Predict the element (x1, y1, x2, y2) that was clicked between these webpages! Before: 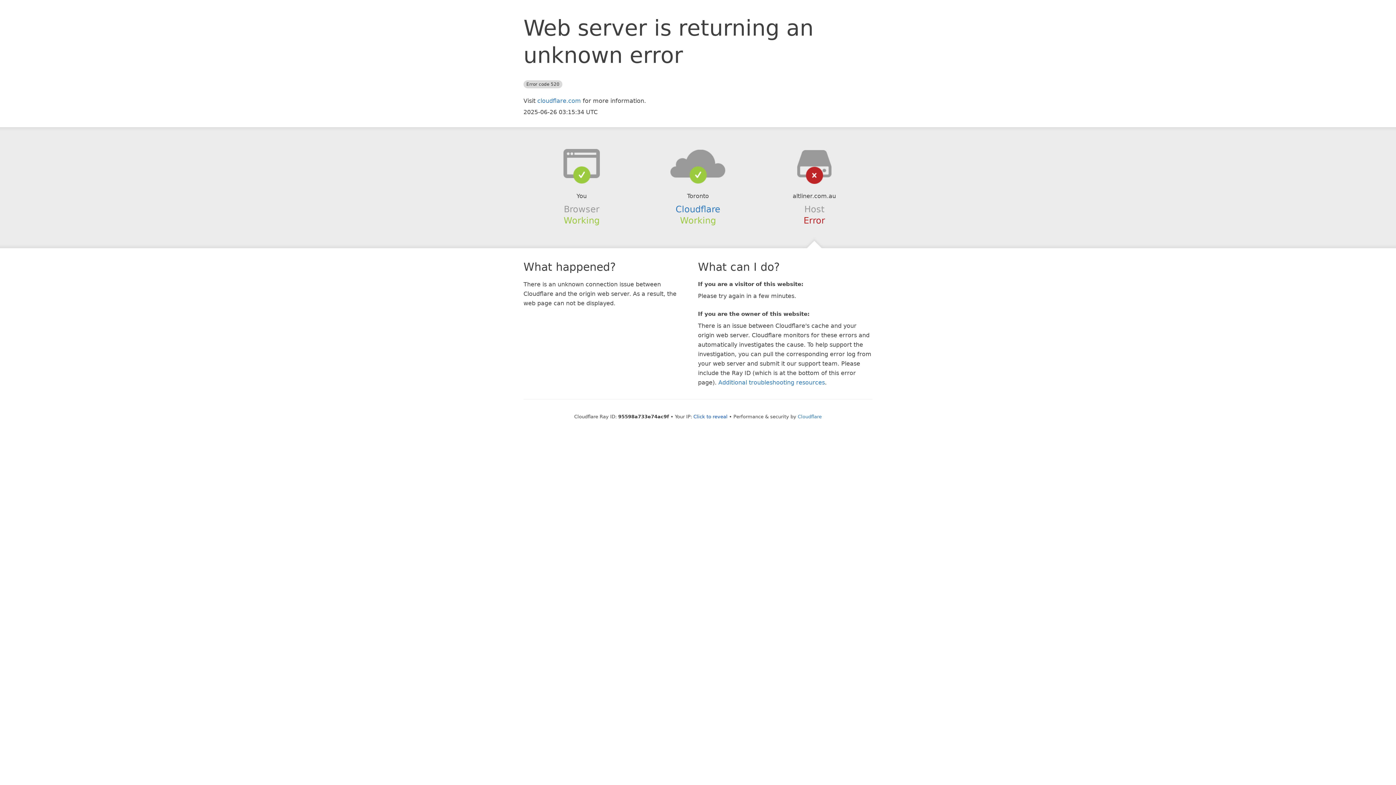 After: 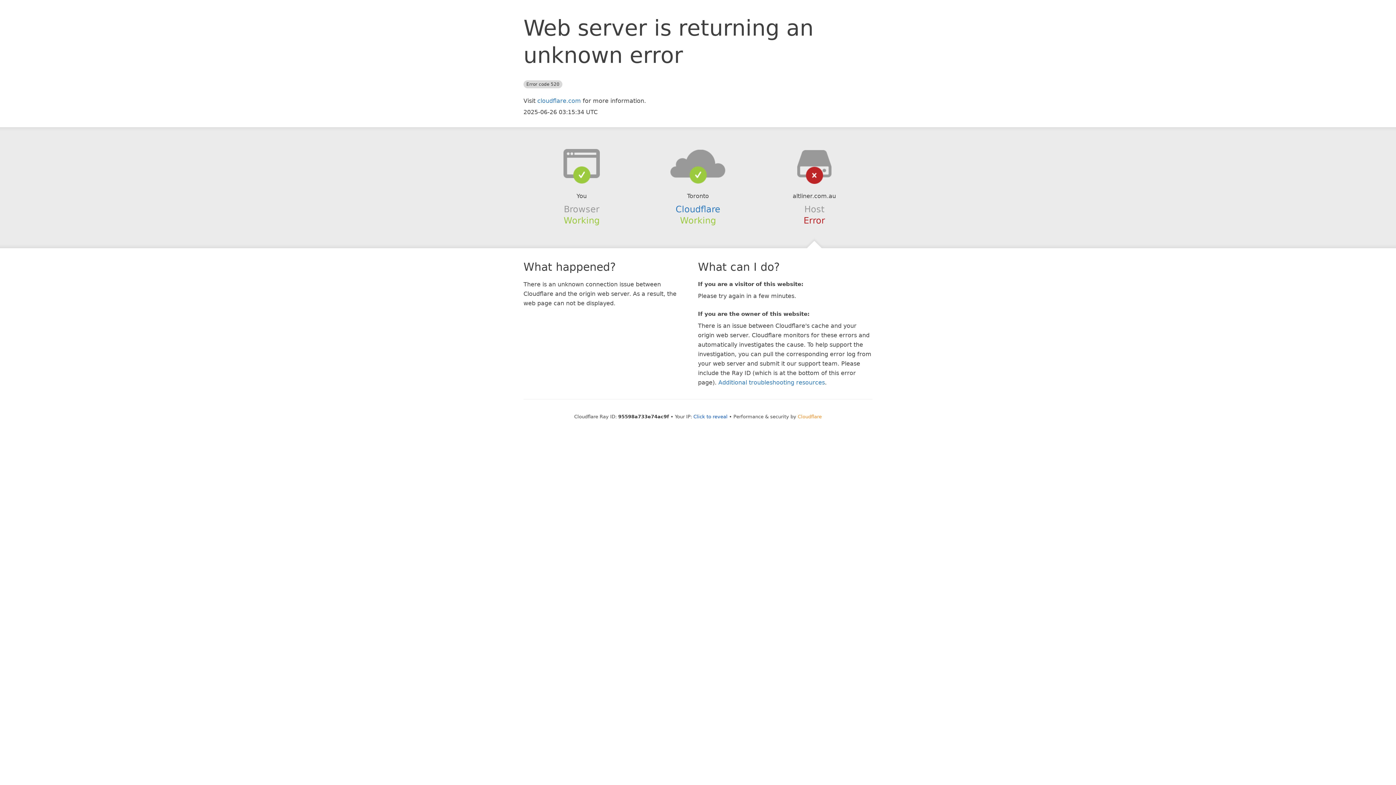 Action: label: Cloudflare bbox: (798, 414, 822, 419)